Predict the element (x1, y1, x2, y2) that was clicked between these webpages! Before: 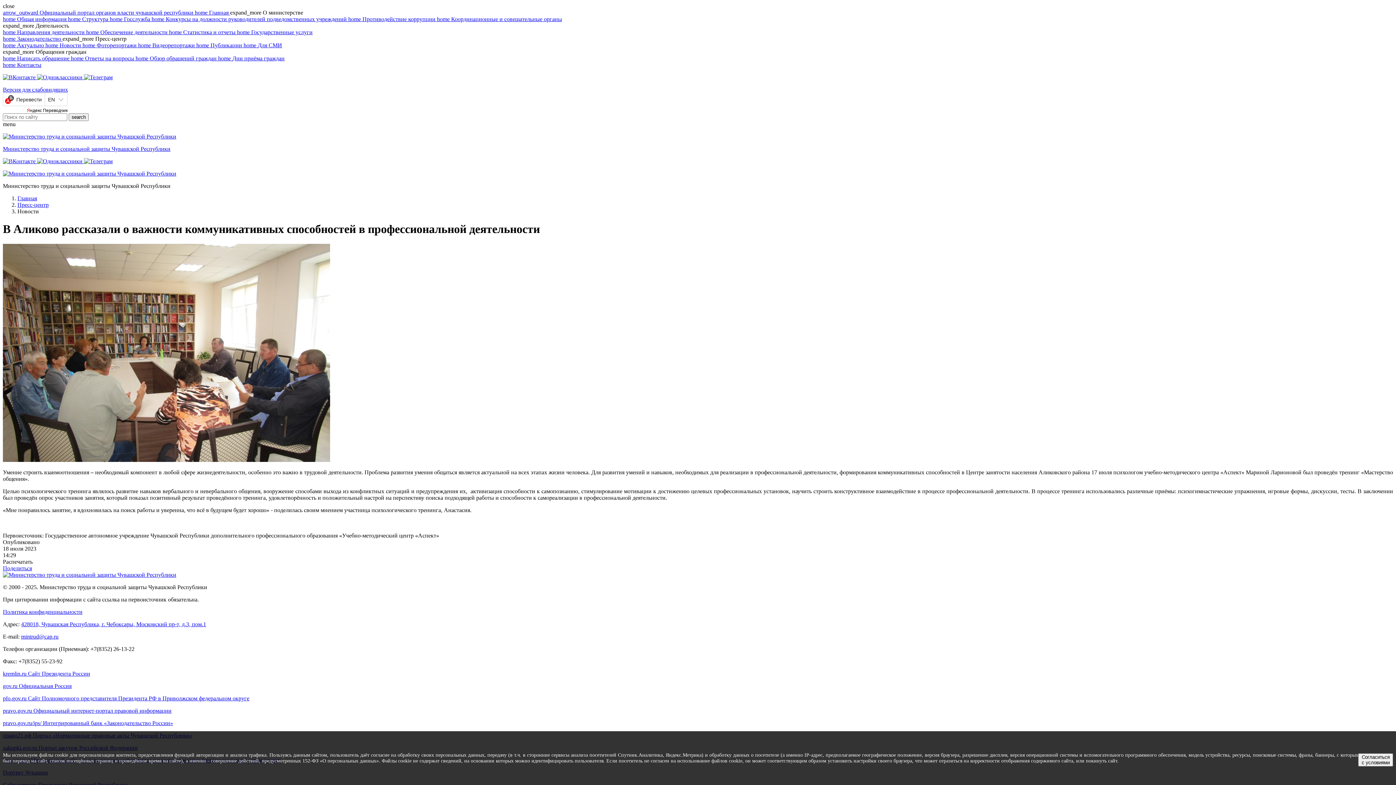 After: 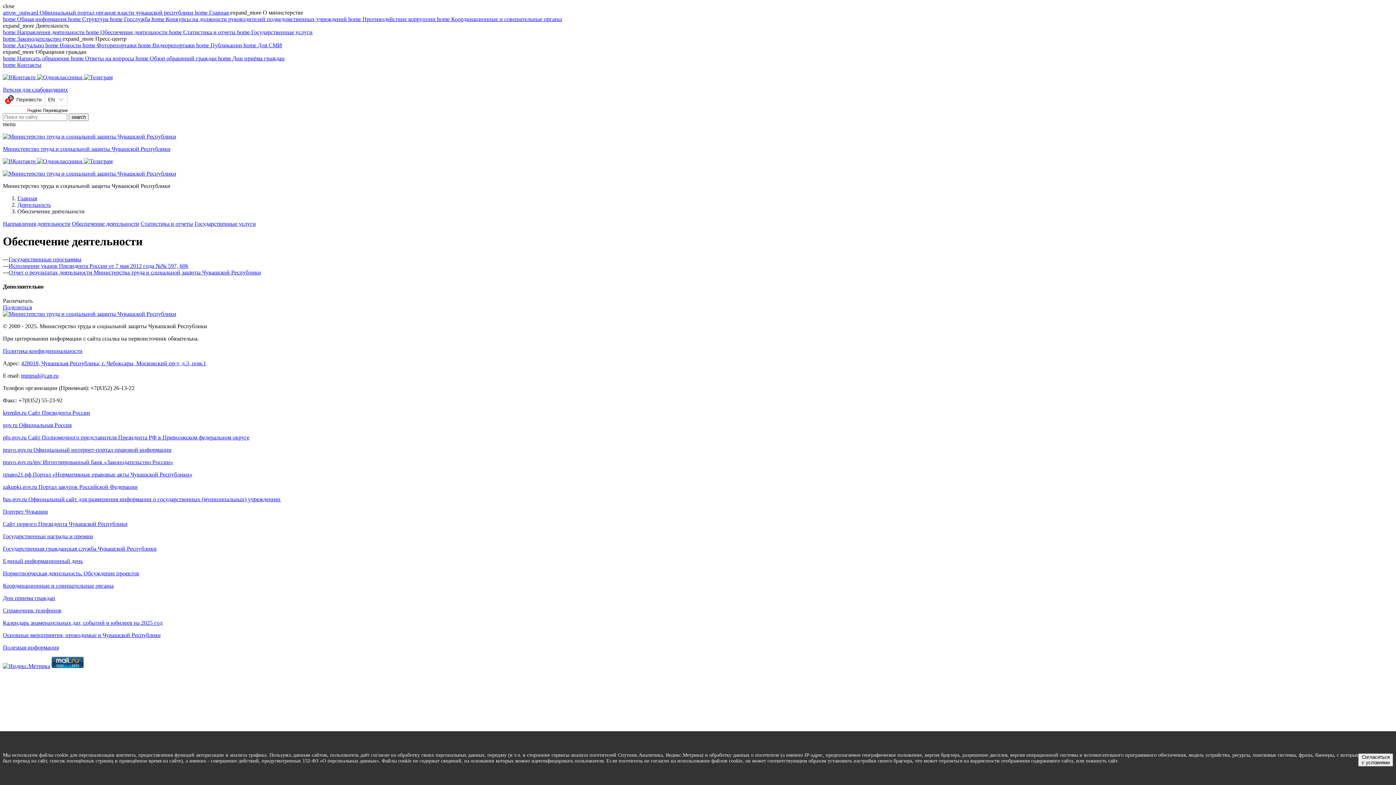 Action: label: home Обеспечение деятельности  bbox: (86, 29, 169, 35)